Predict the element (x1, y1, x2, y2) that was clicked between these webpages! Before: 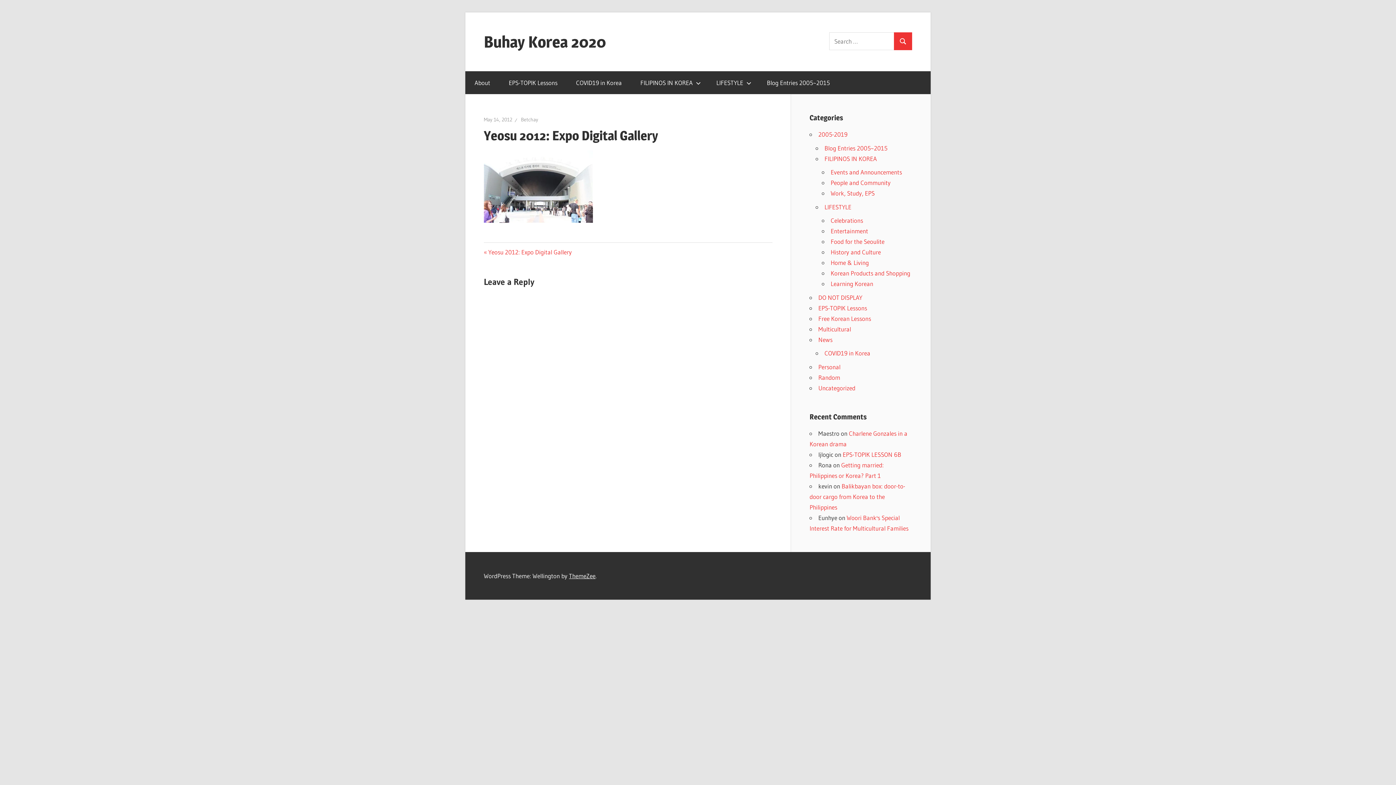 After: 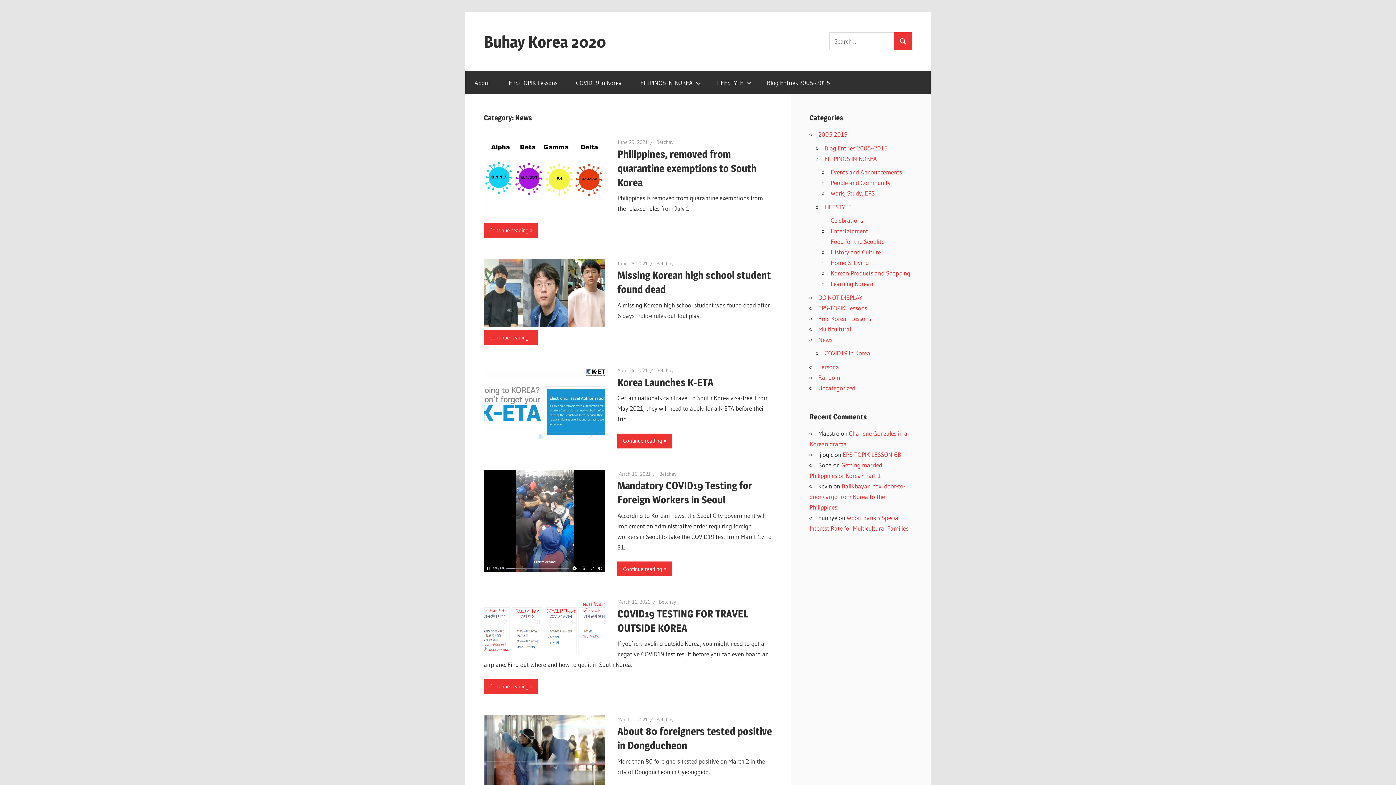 Action: label: News bbox: (818, 335, 832, 343)